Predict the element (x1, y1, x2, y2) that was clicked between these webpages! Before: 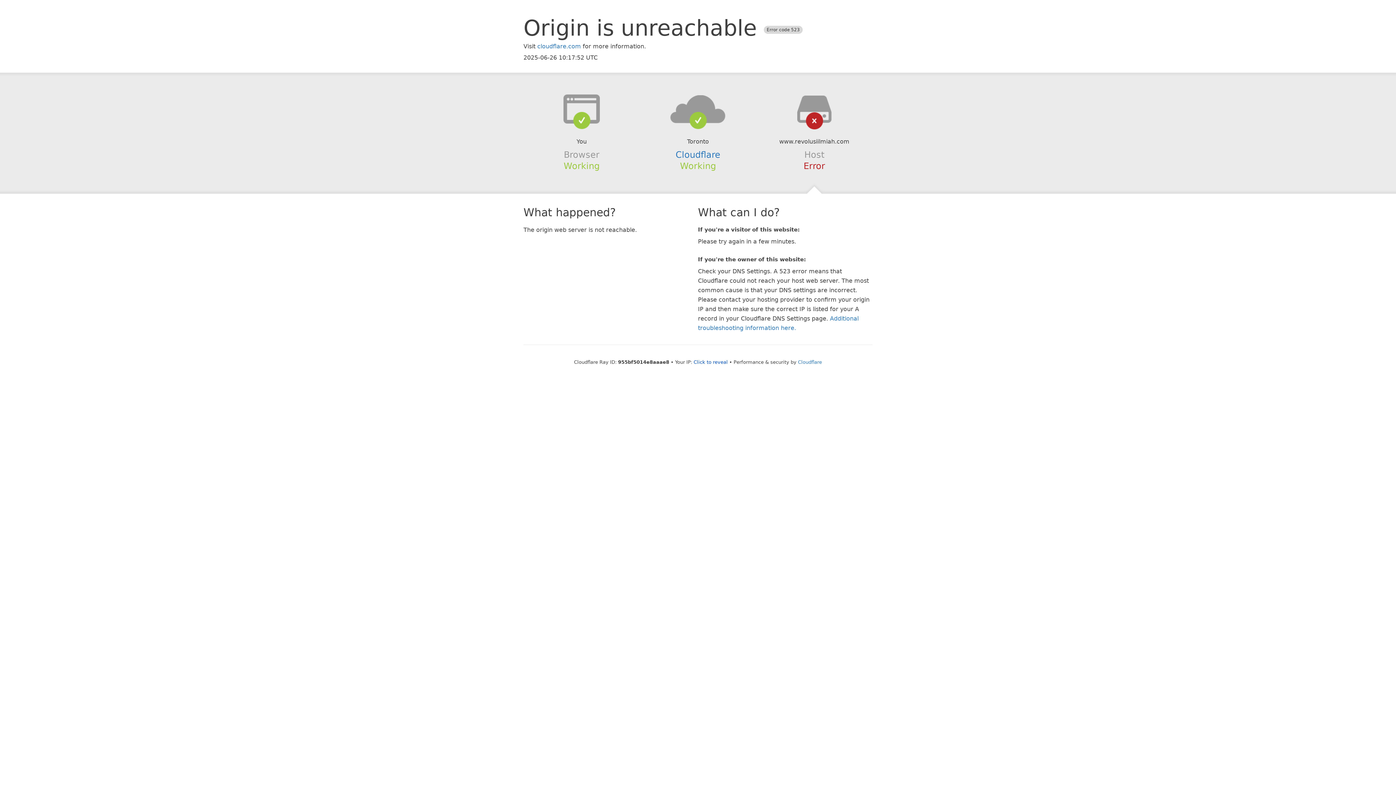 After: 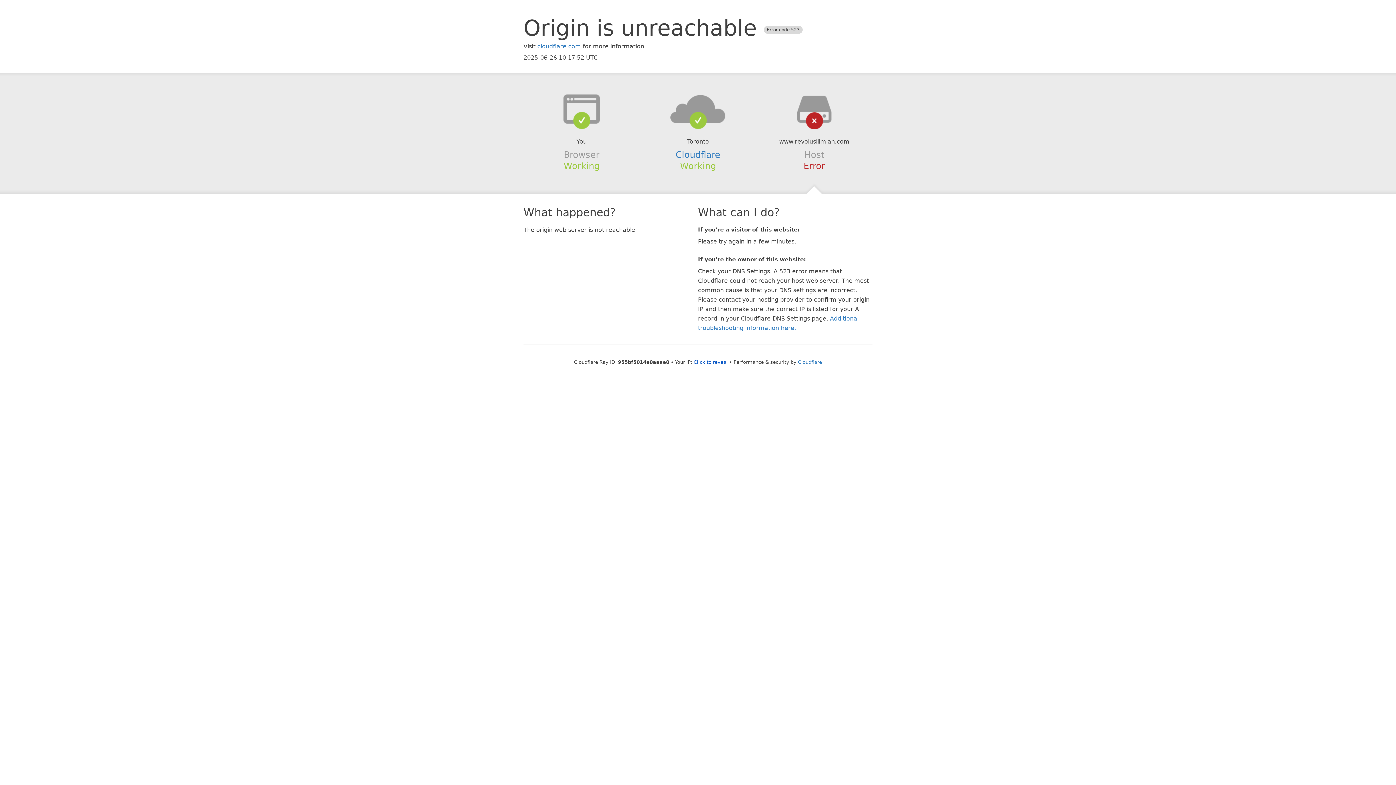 Action: bbox: (639, 94, 756, 123)